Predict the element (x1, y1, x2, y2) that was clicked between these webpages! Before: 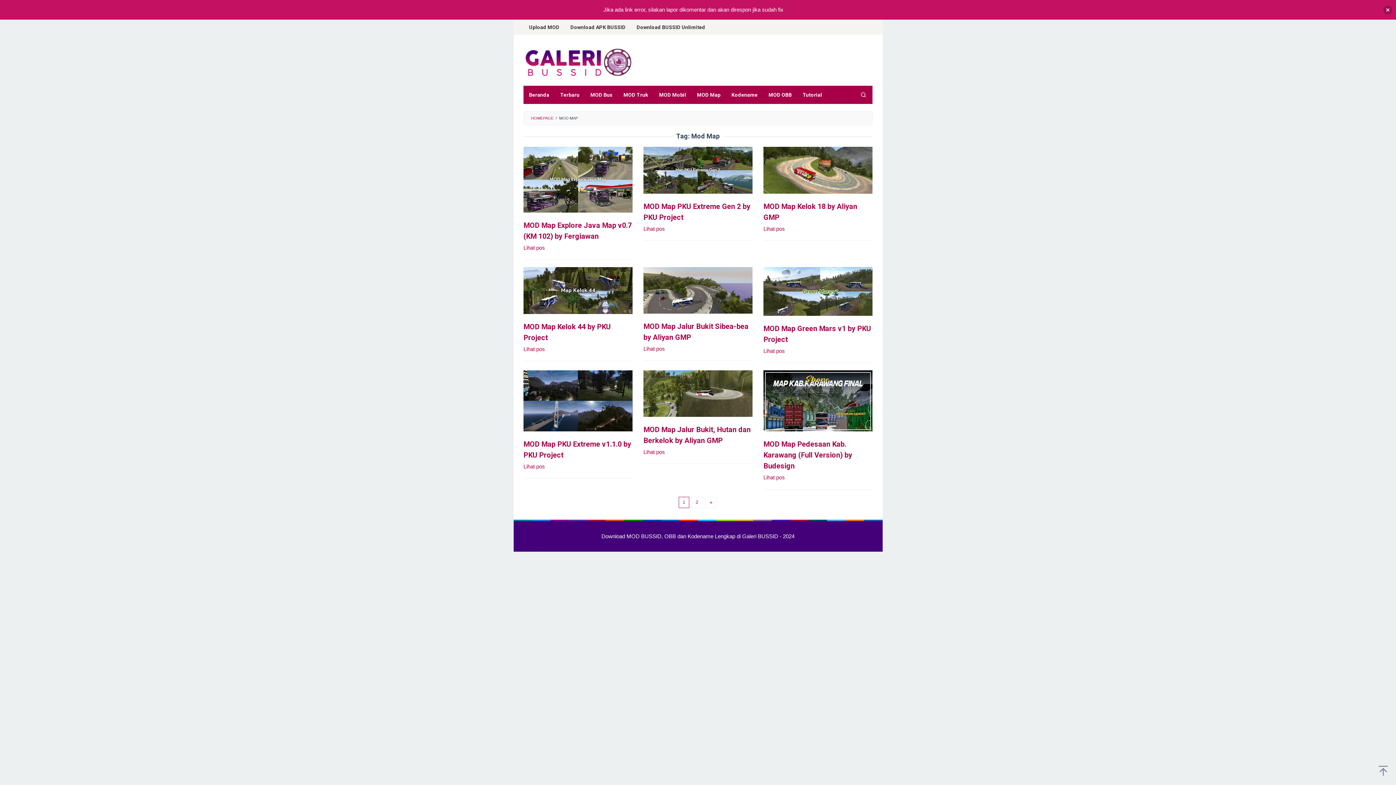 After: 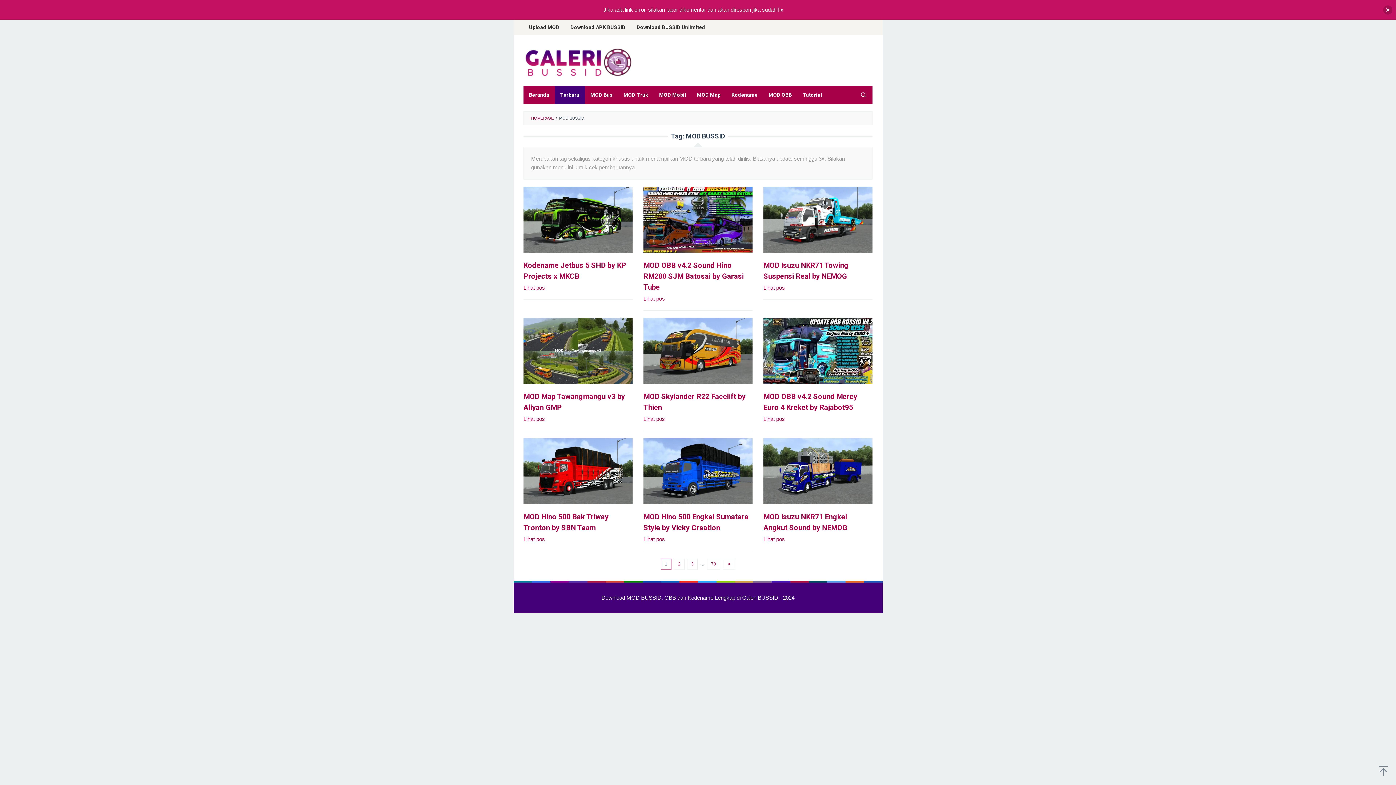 Action: bbox: (554, 85, 585, 104) label: Terbaru